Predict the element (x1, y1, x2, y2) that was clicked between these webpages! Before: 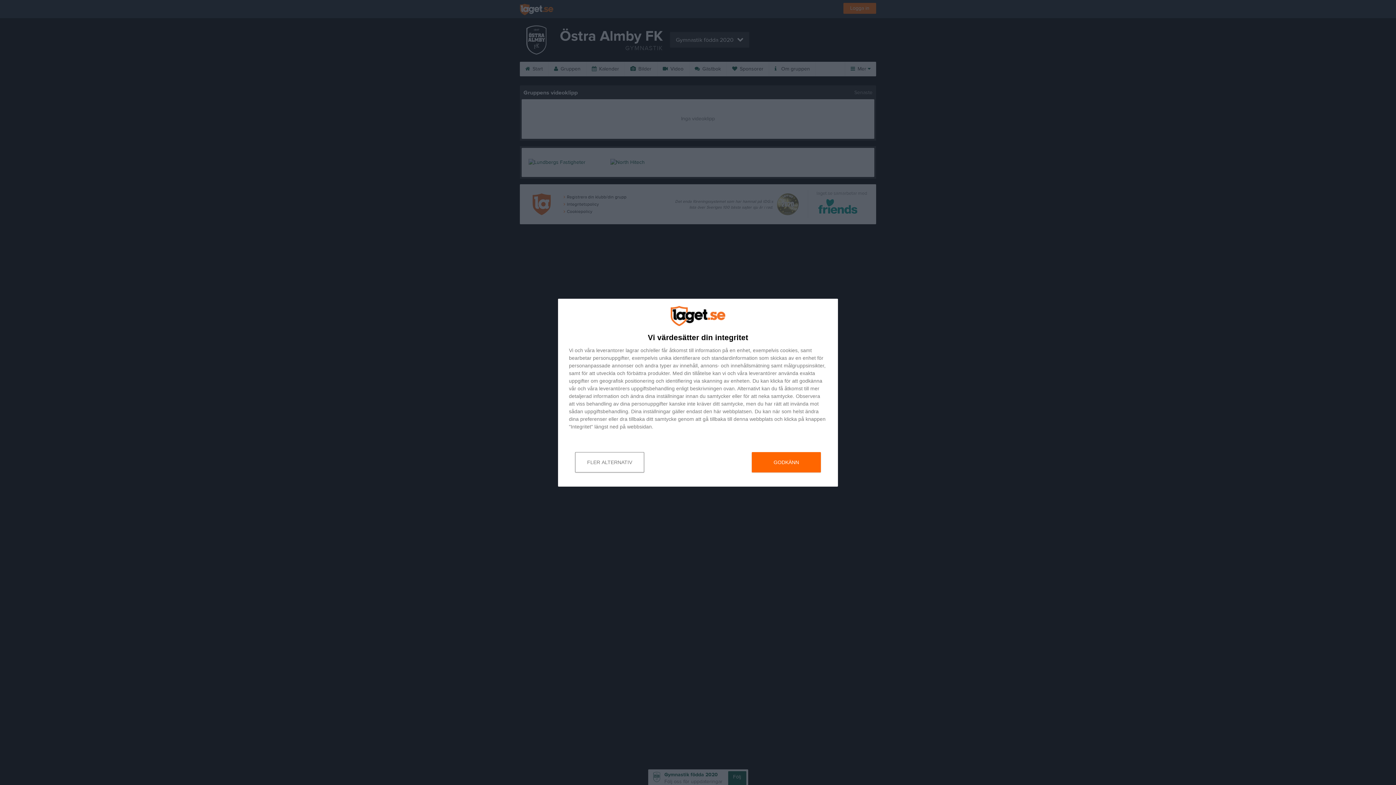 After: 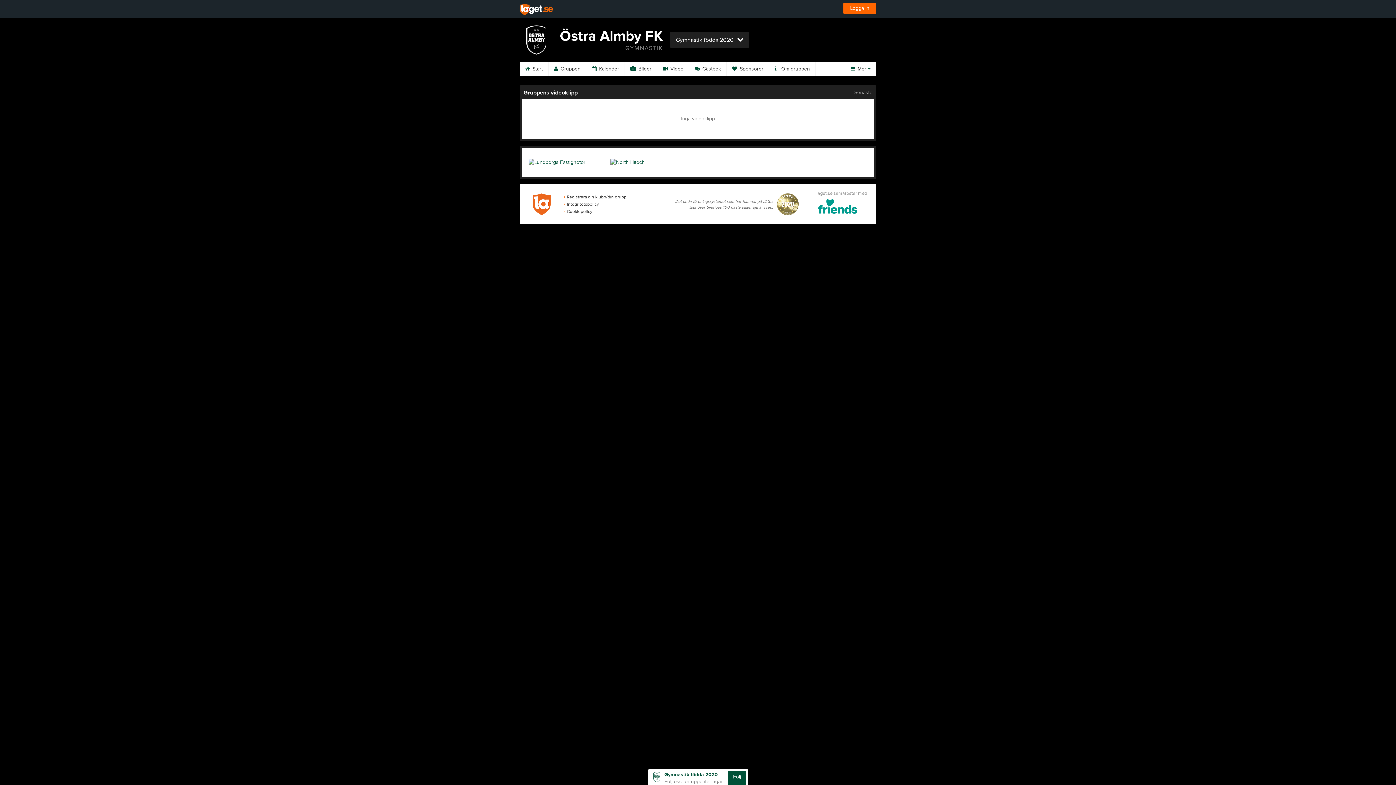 Action: bbox: (752, 452, 821, 472) label: GODKÄNN